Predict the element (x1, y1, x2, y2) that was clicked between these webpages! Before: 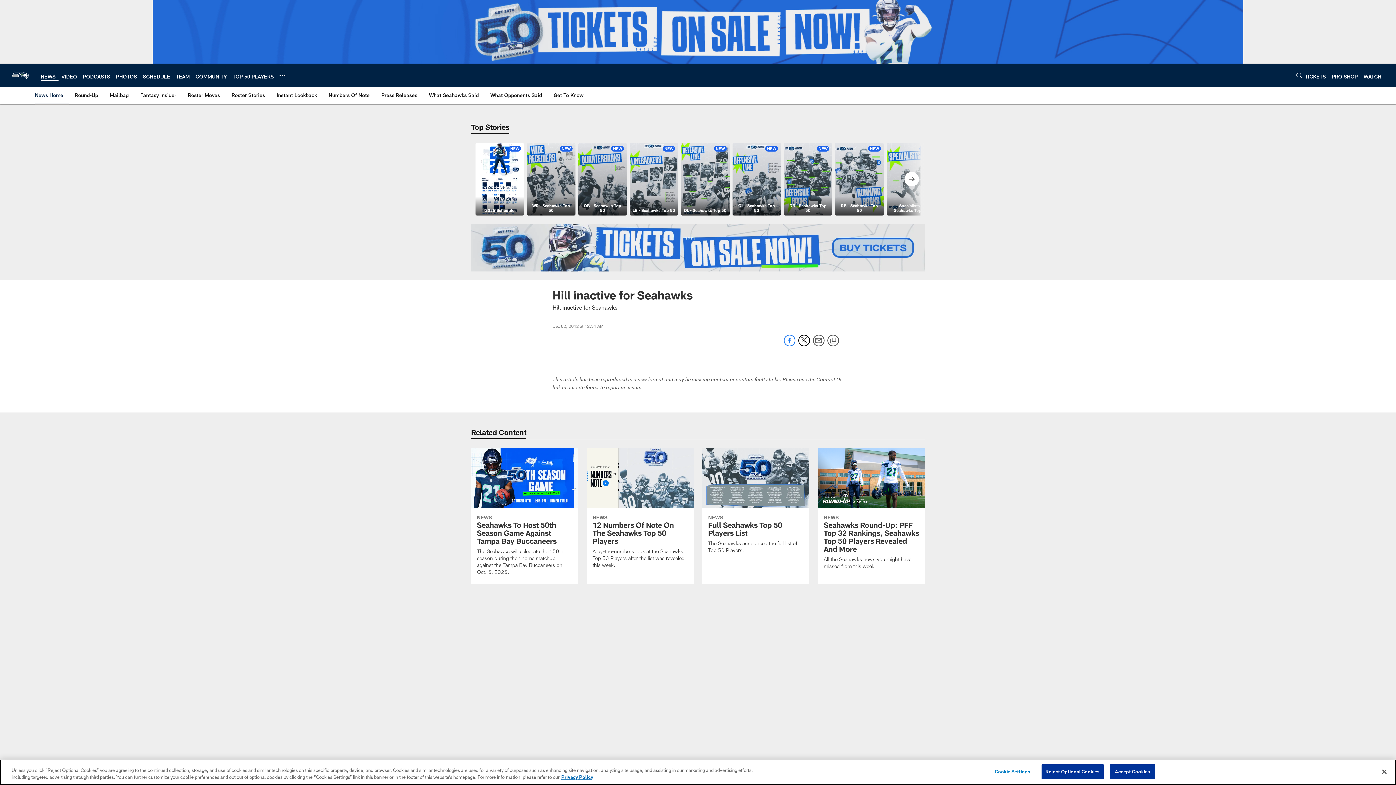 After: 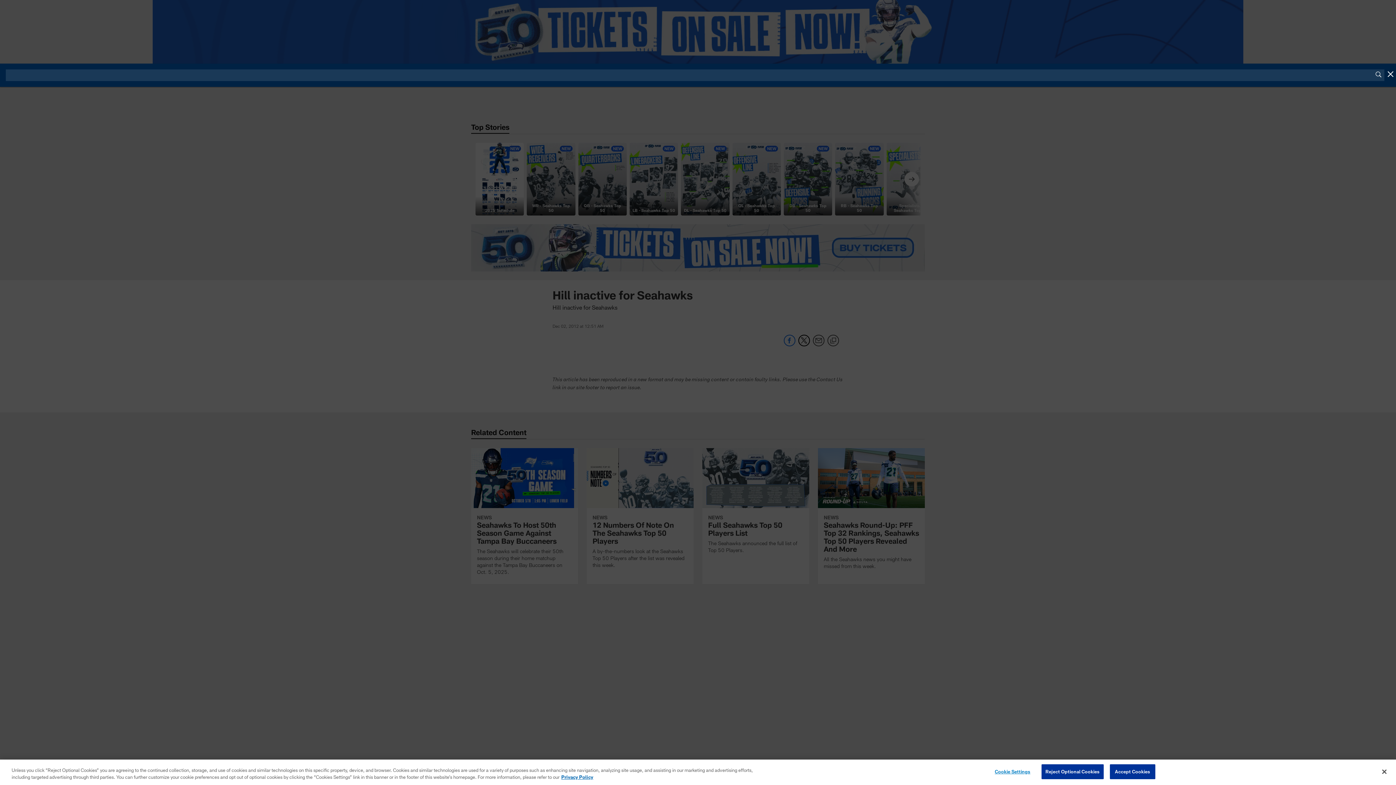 Action: label: Search bbox: (1296, 70, 1302, 80)